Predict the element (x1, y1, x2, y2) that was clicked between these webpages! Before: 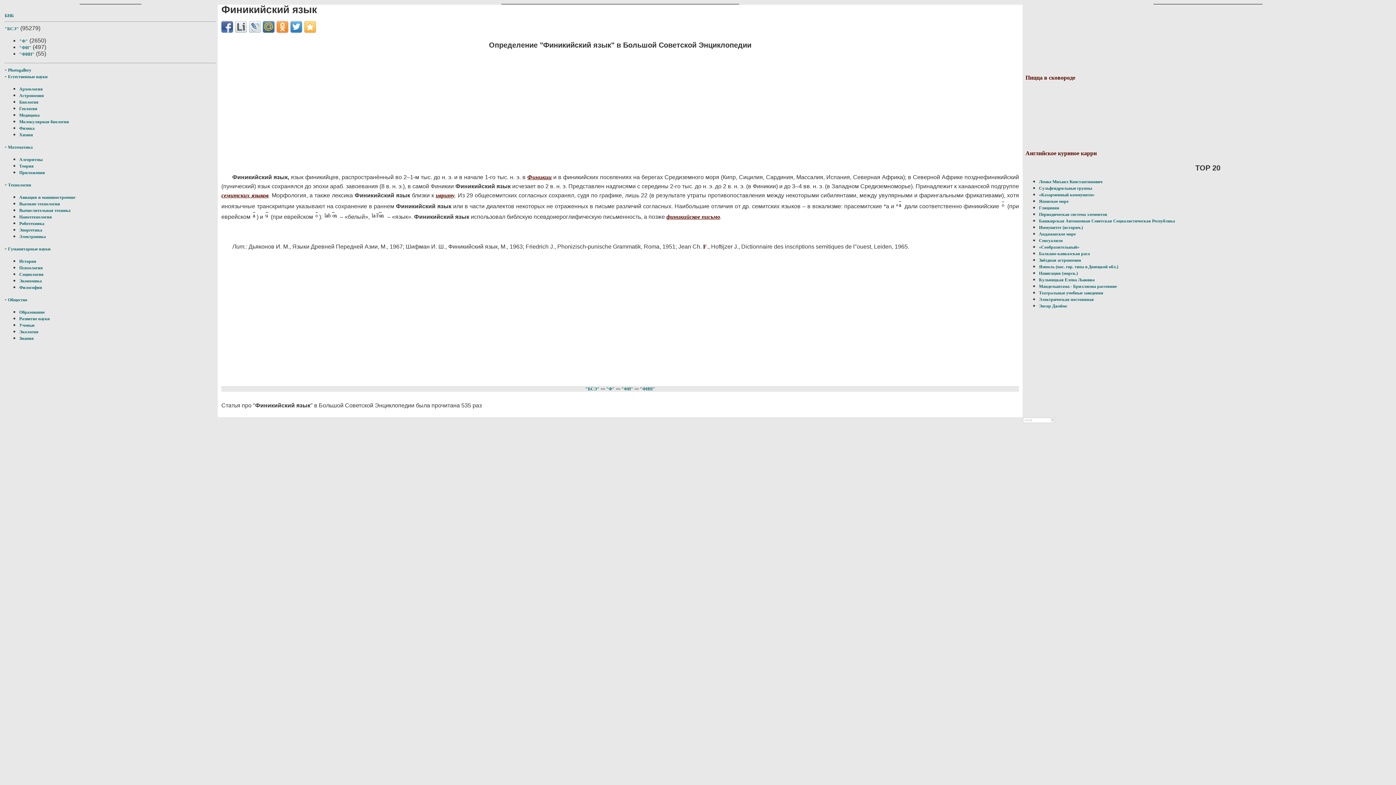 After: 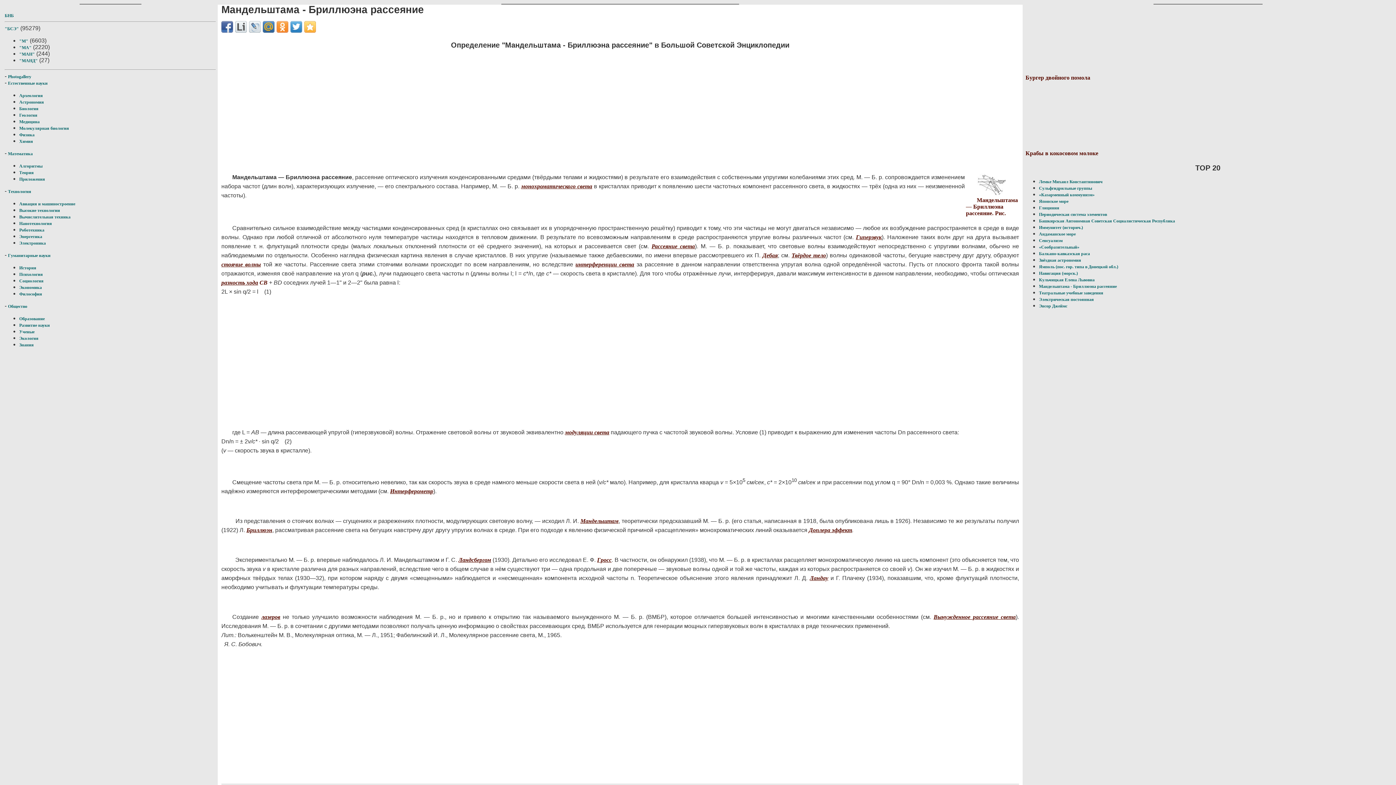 Action: label: Мандельштама - Бриллюэна рассеяние bbox: (1039, 284, 1117, 289)